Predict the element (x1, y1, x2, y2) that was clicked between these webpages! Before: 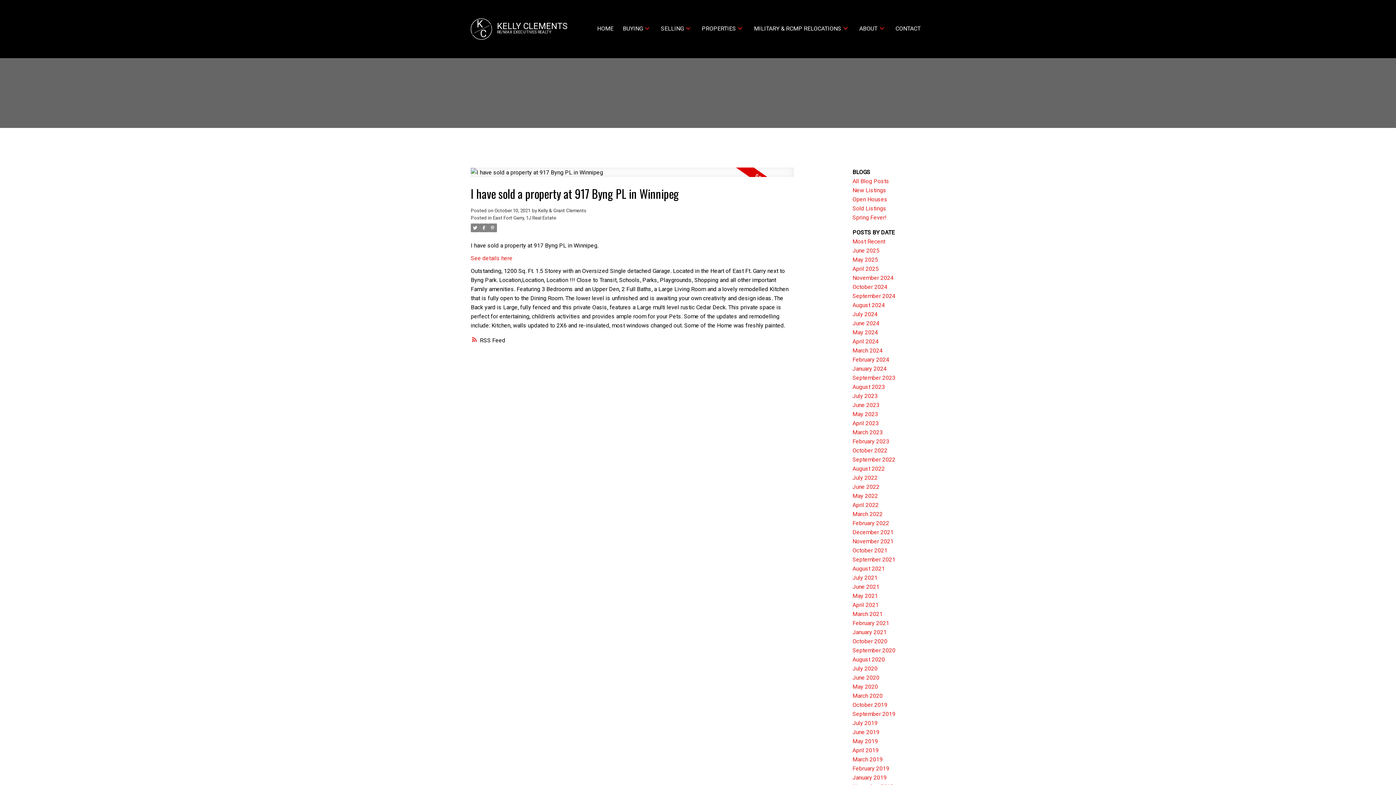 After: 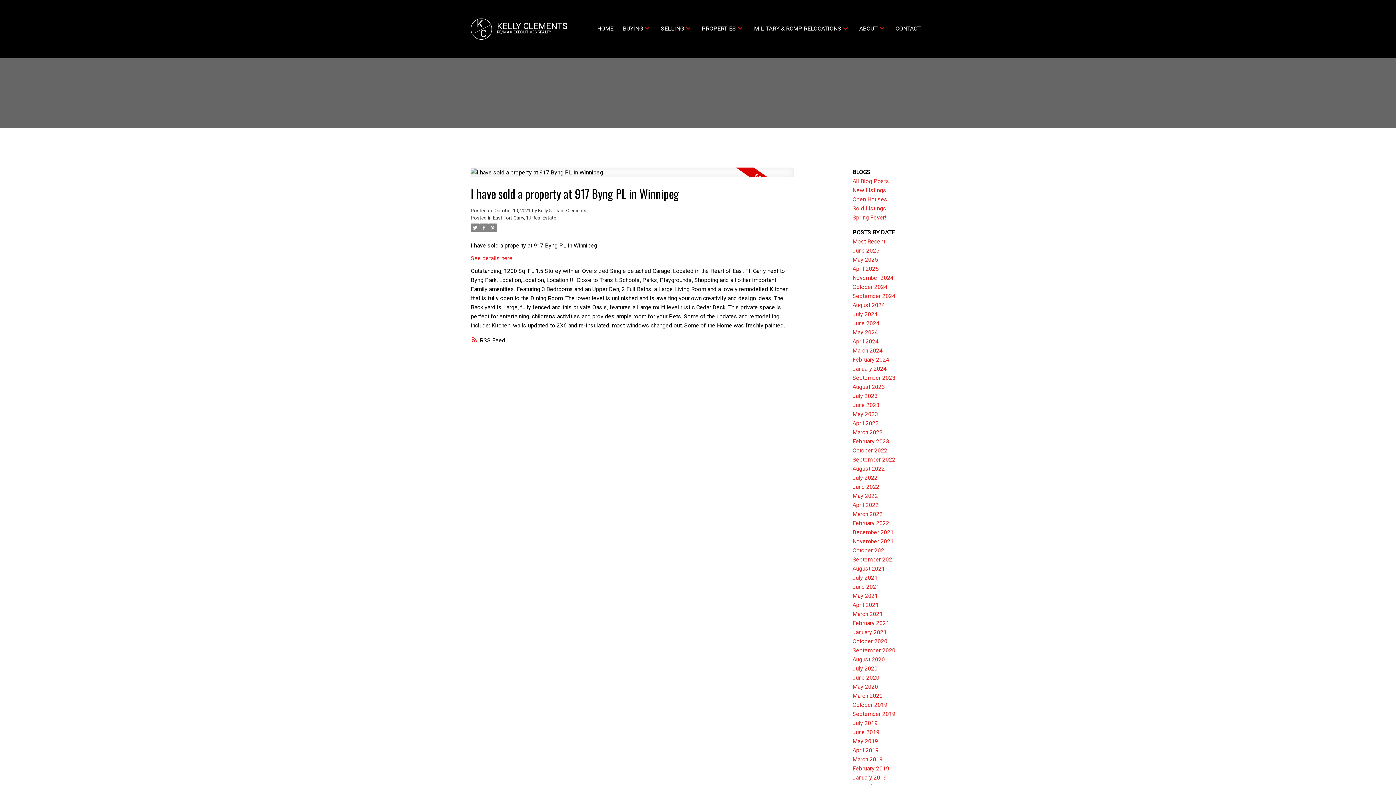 Action: bbox: (479, 223, 488, 232)